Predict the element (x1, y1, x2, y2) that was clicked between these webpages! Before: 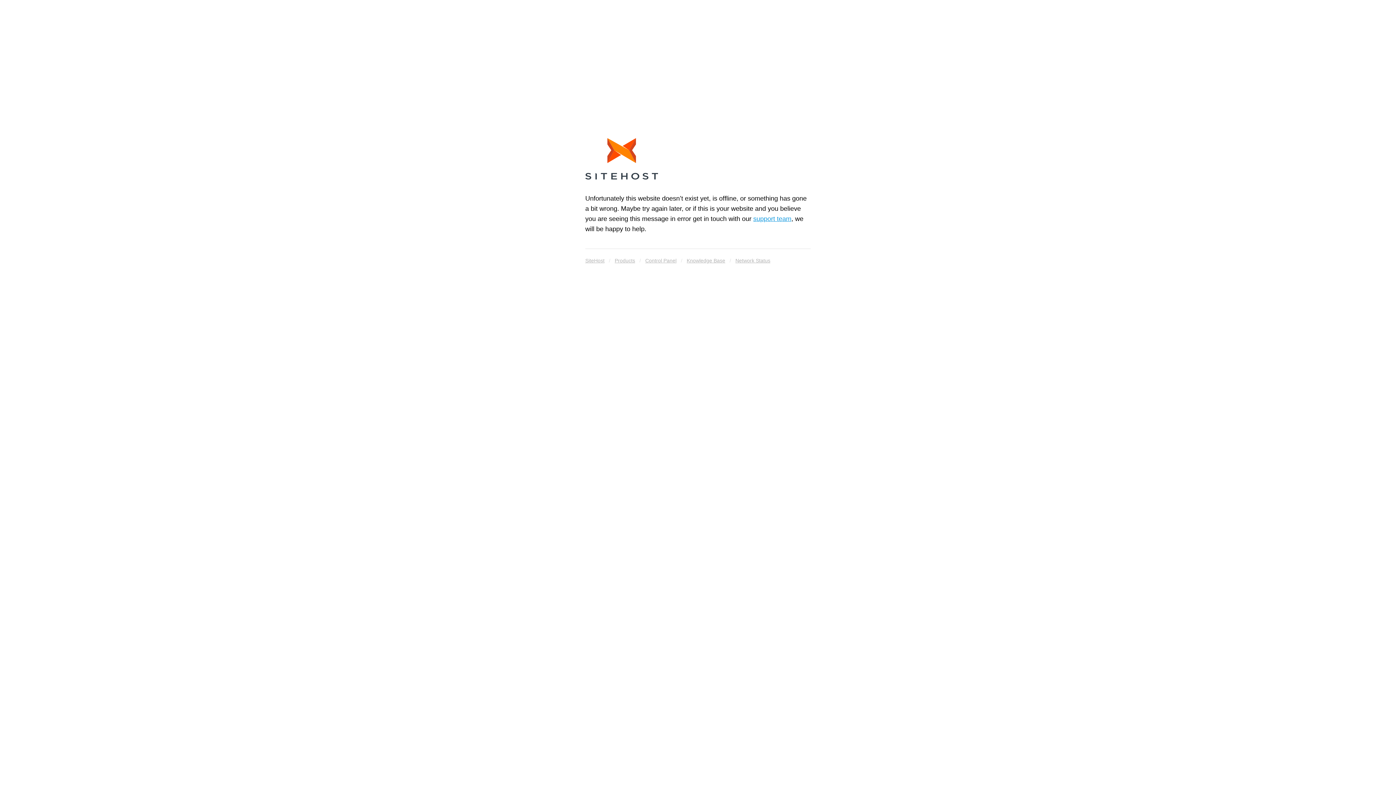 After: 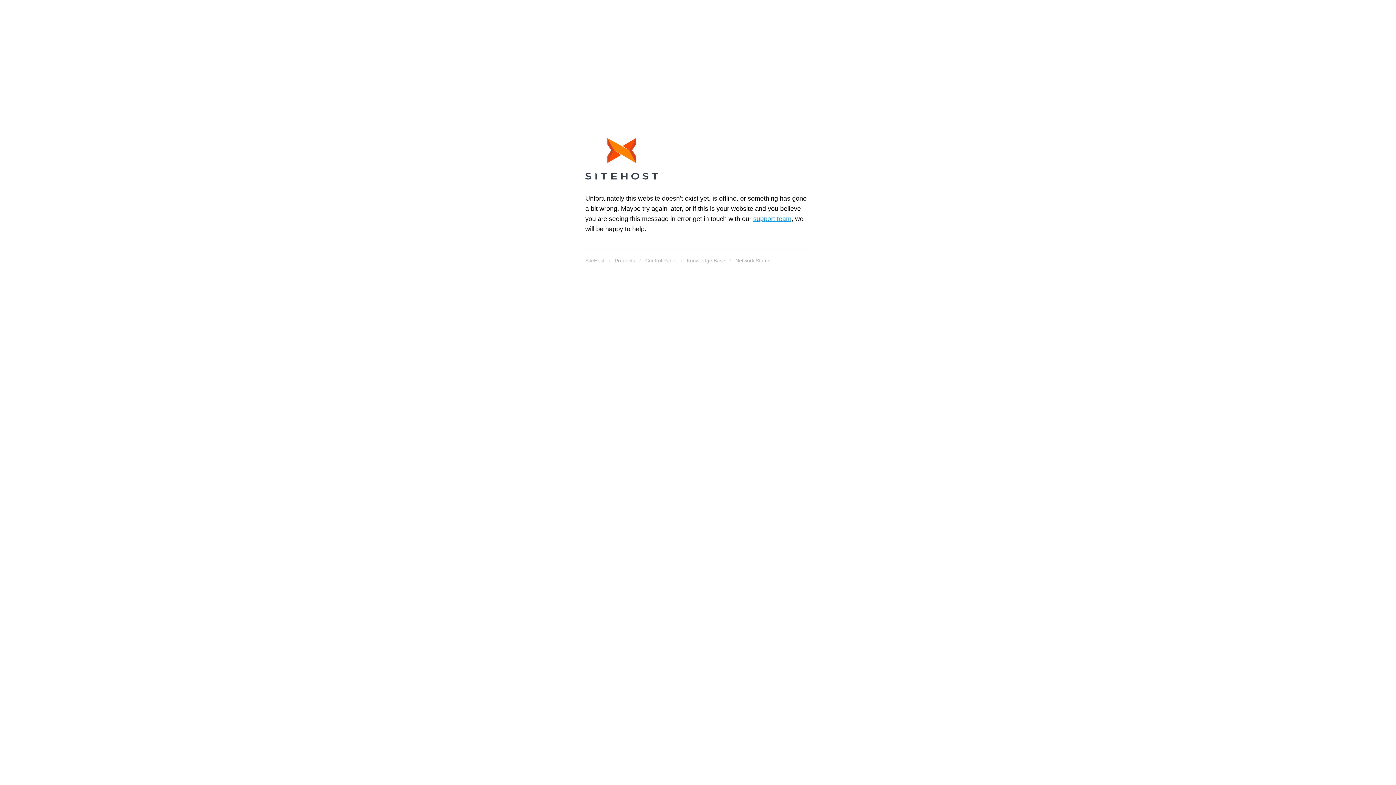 Action: label: SiteHost bbox: (585, 255, 604, 265)